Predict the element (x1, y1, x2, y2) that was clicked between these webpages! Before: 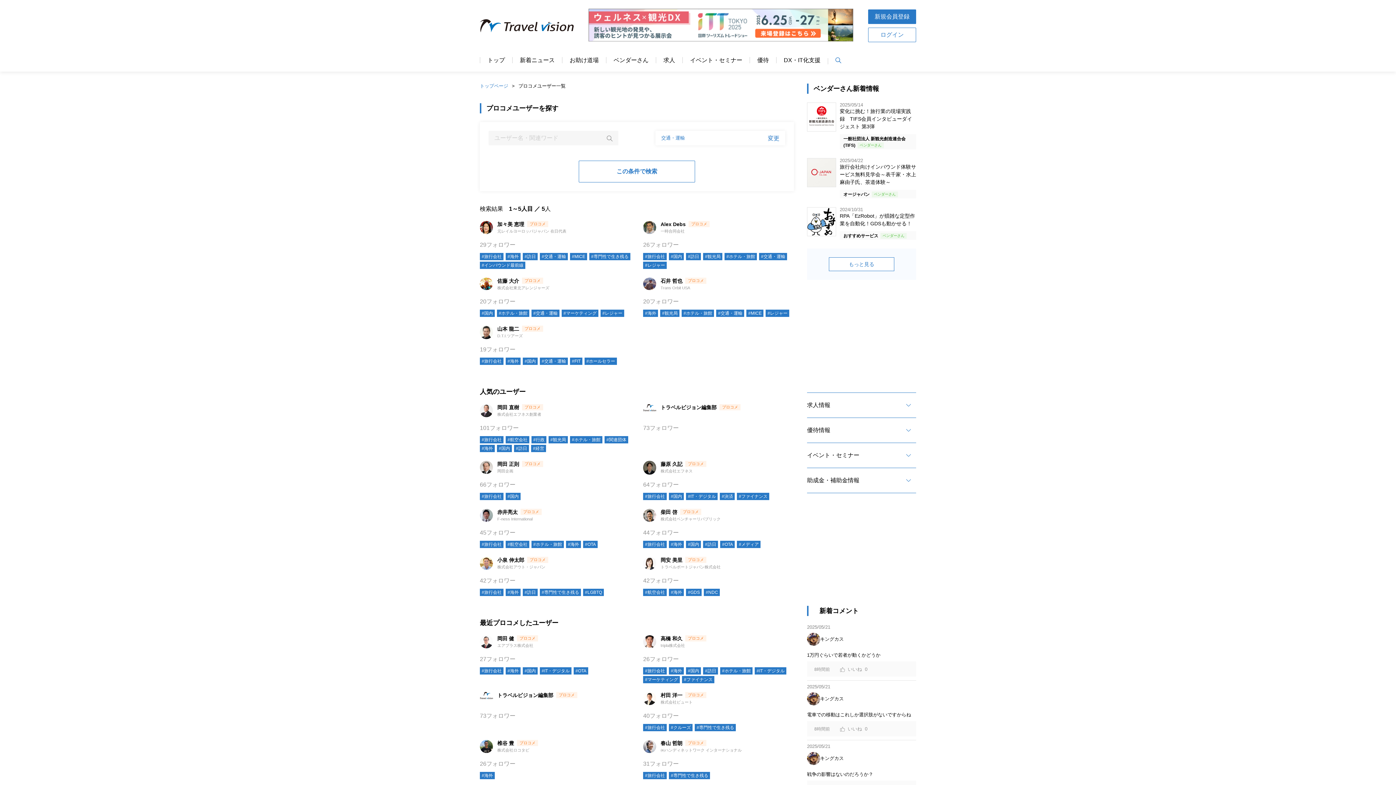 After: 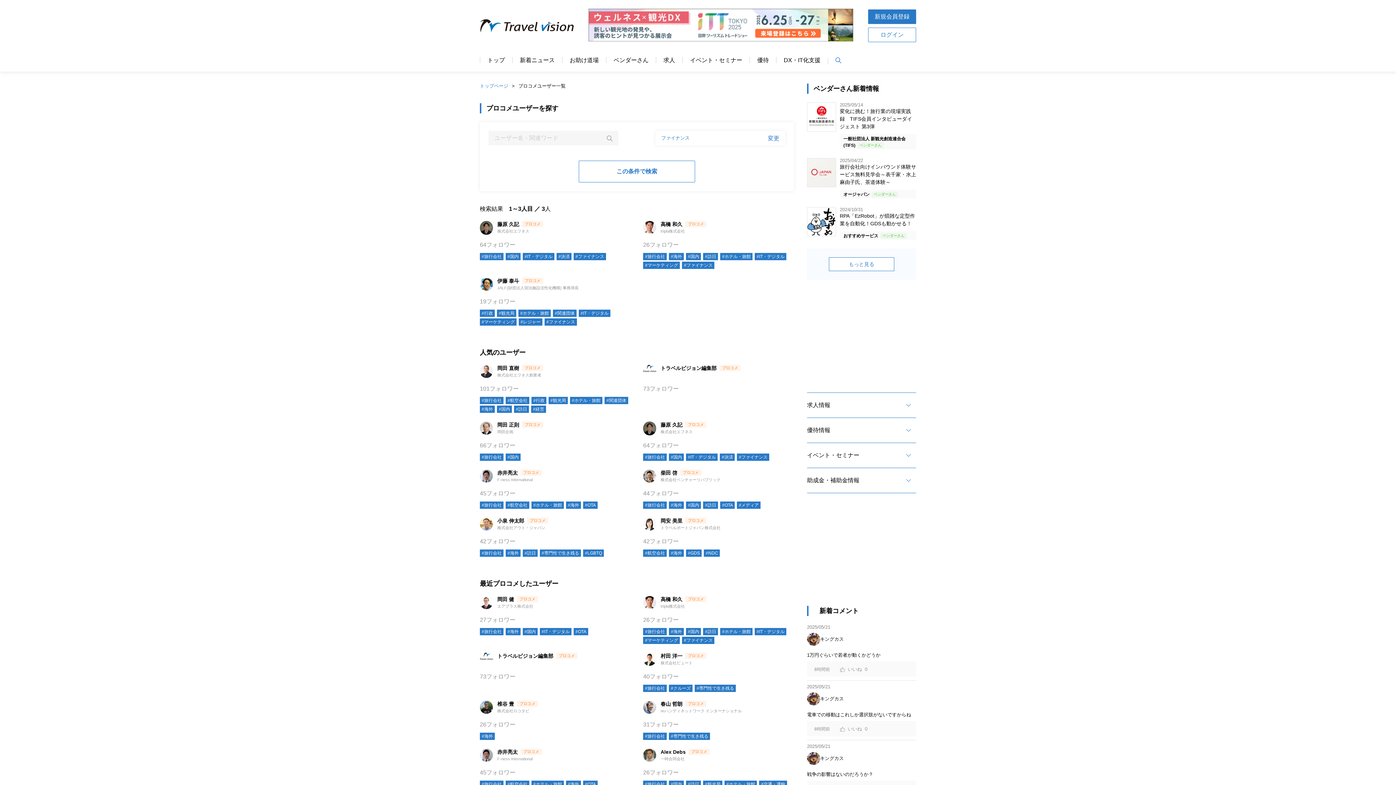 Action: bbox: (682, 676, 714, 683) label: #ファイナンス